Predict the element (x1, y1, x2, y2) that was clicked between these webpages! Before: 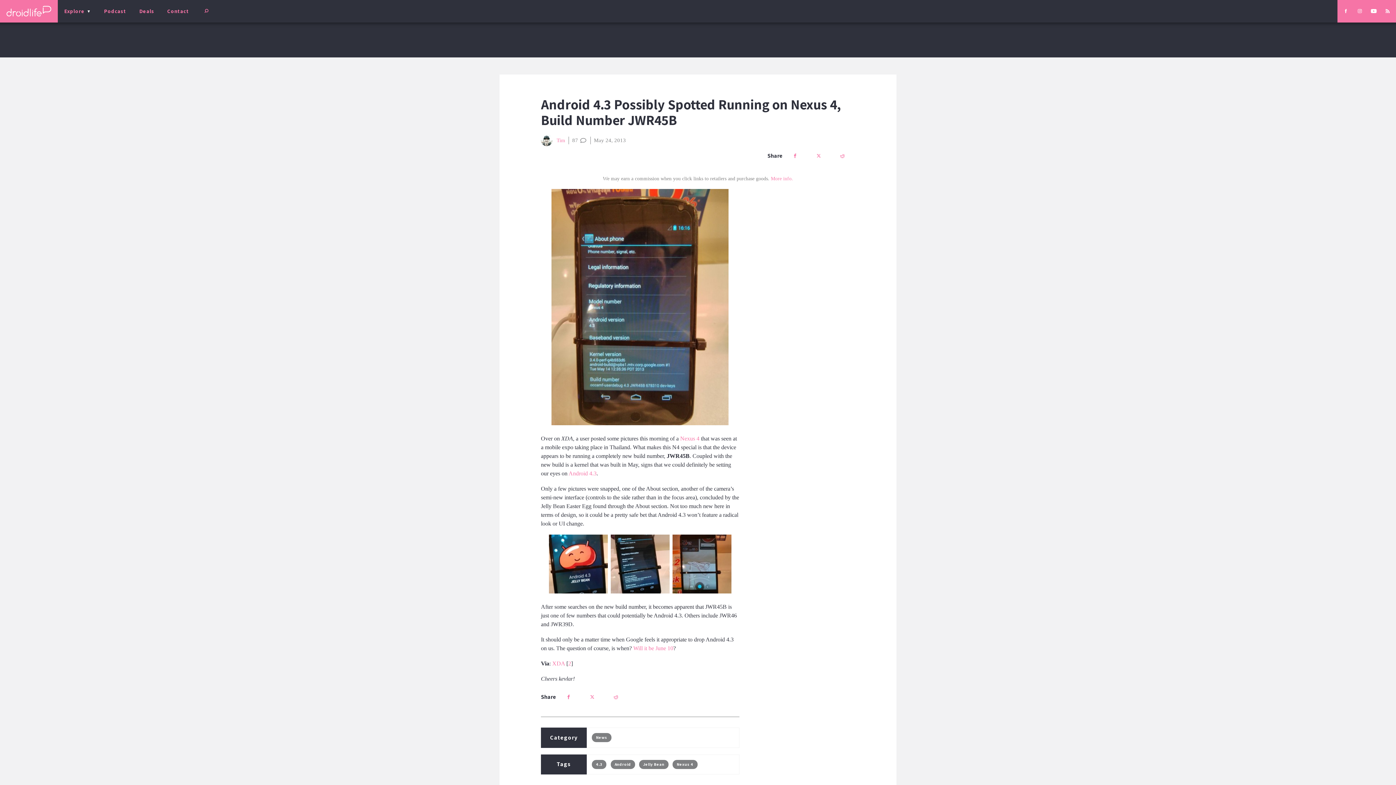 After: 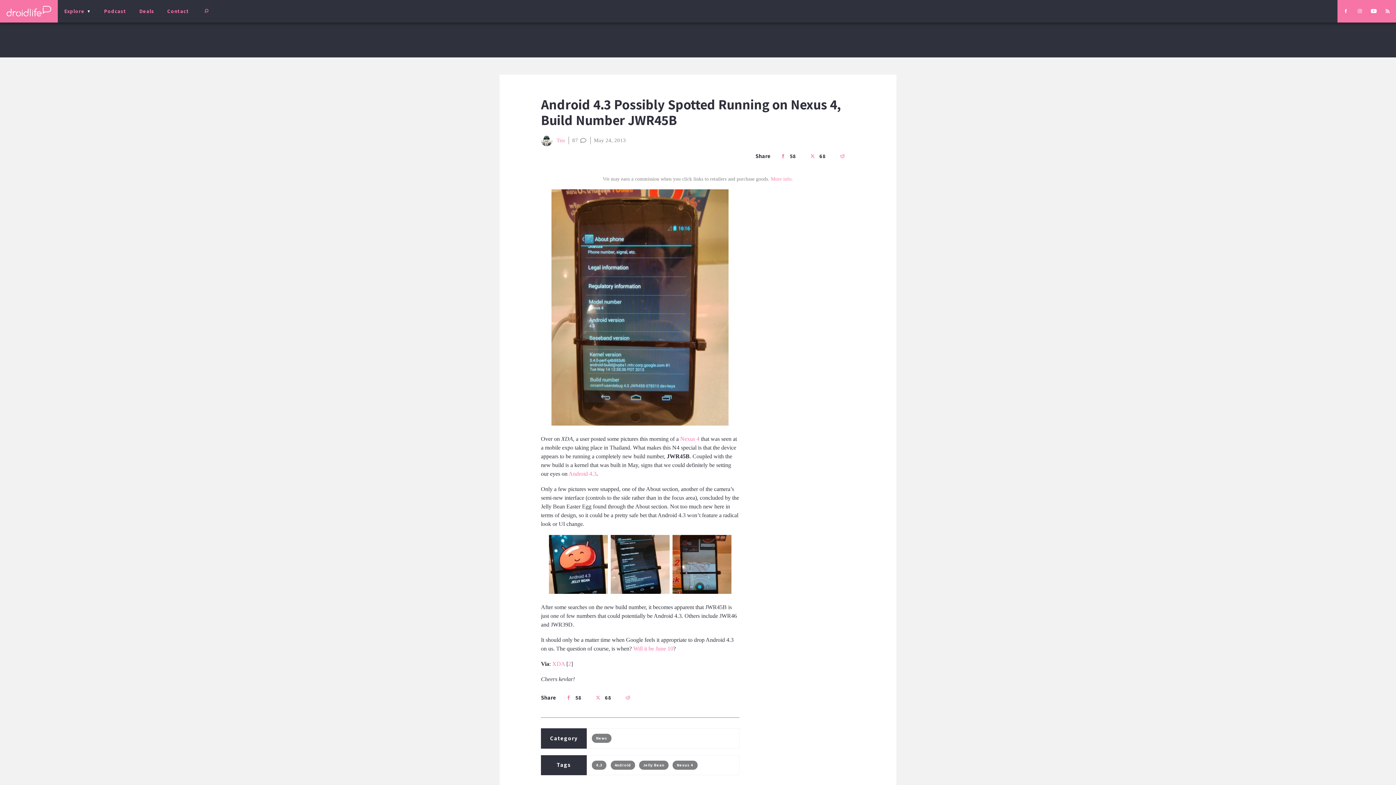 Action: label: XDA bbox: (552, 660, 565, 667)